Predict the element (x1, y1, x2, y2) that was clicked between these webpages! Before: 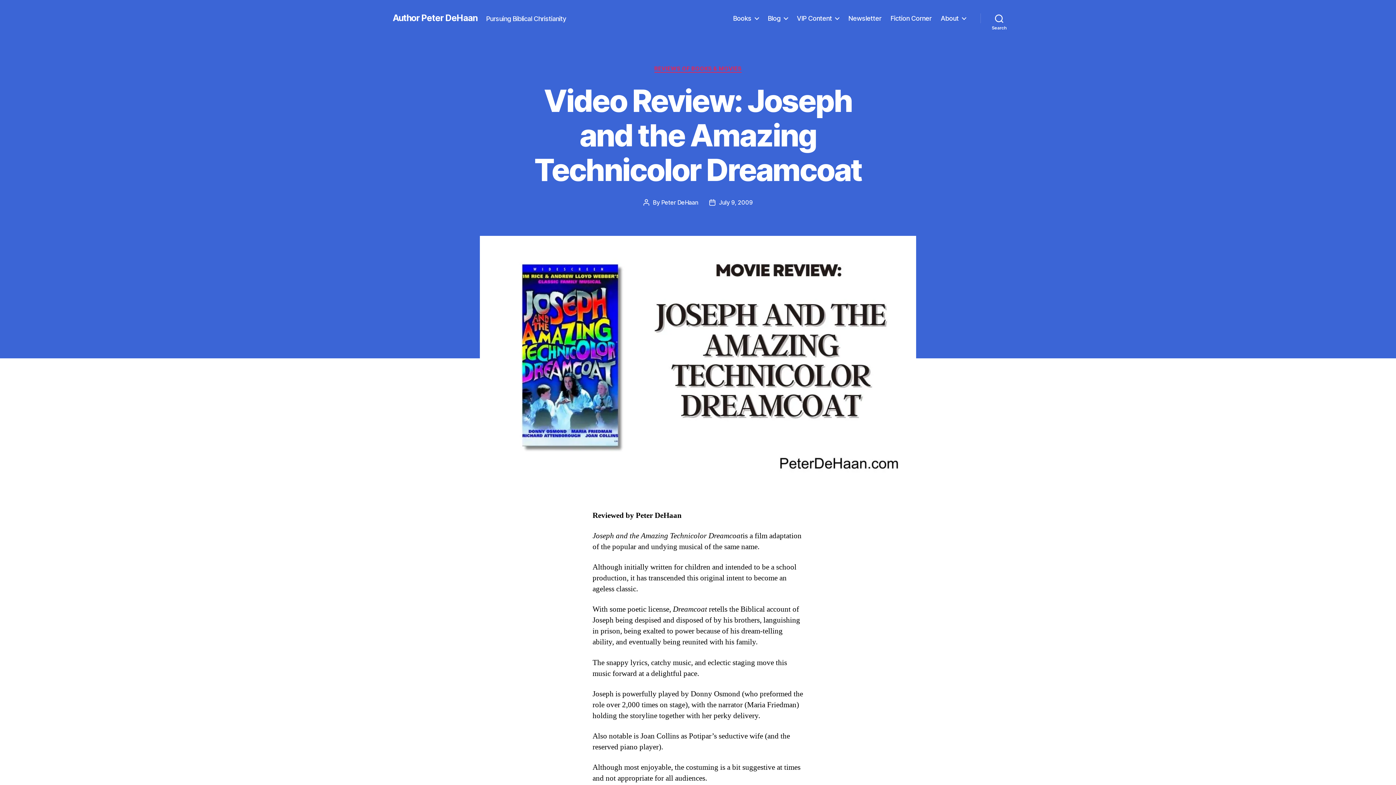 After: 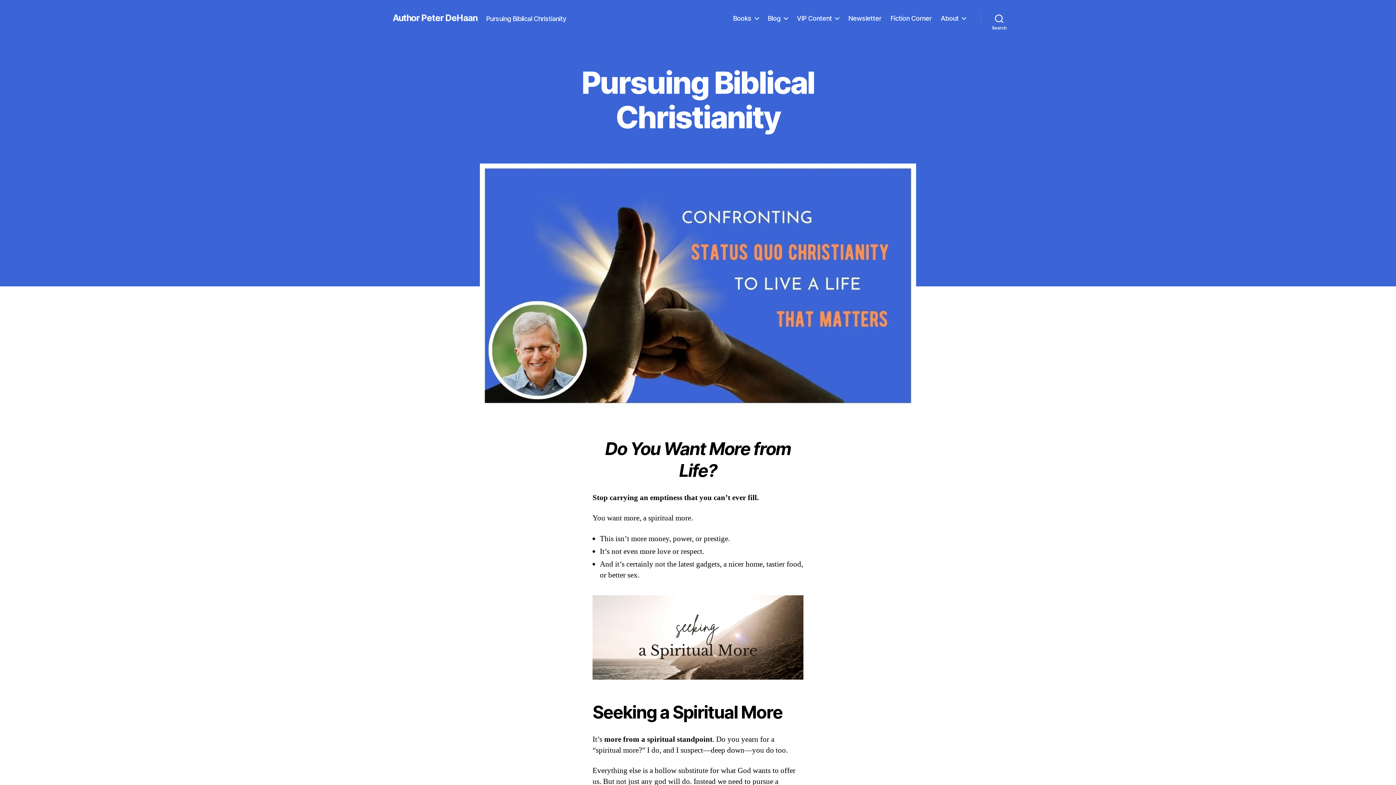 Action: label: Author Peter DeHaan bbox: (392, 13, 477, 22)